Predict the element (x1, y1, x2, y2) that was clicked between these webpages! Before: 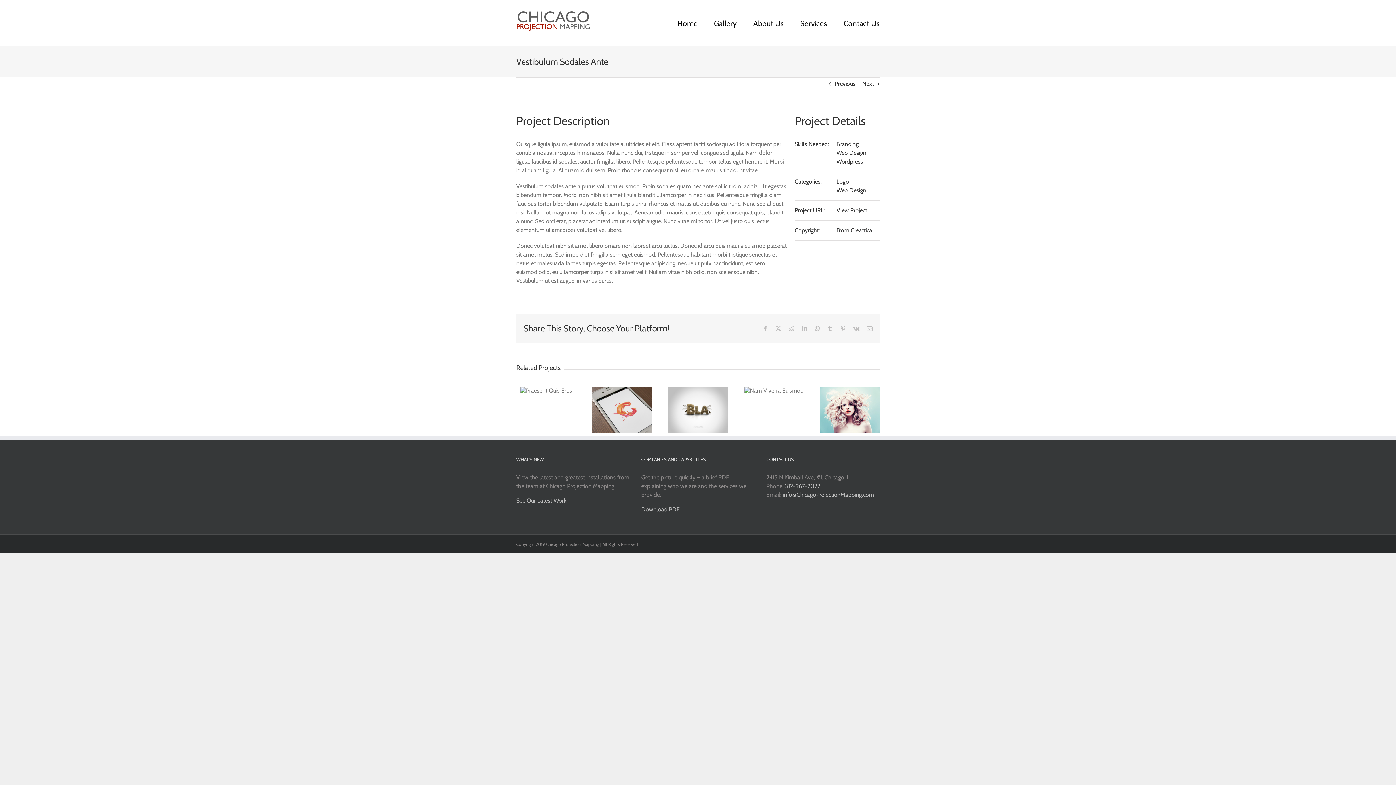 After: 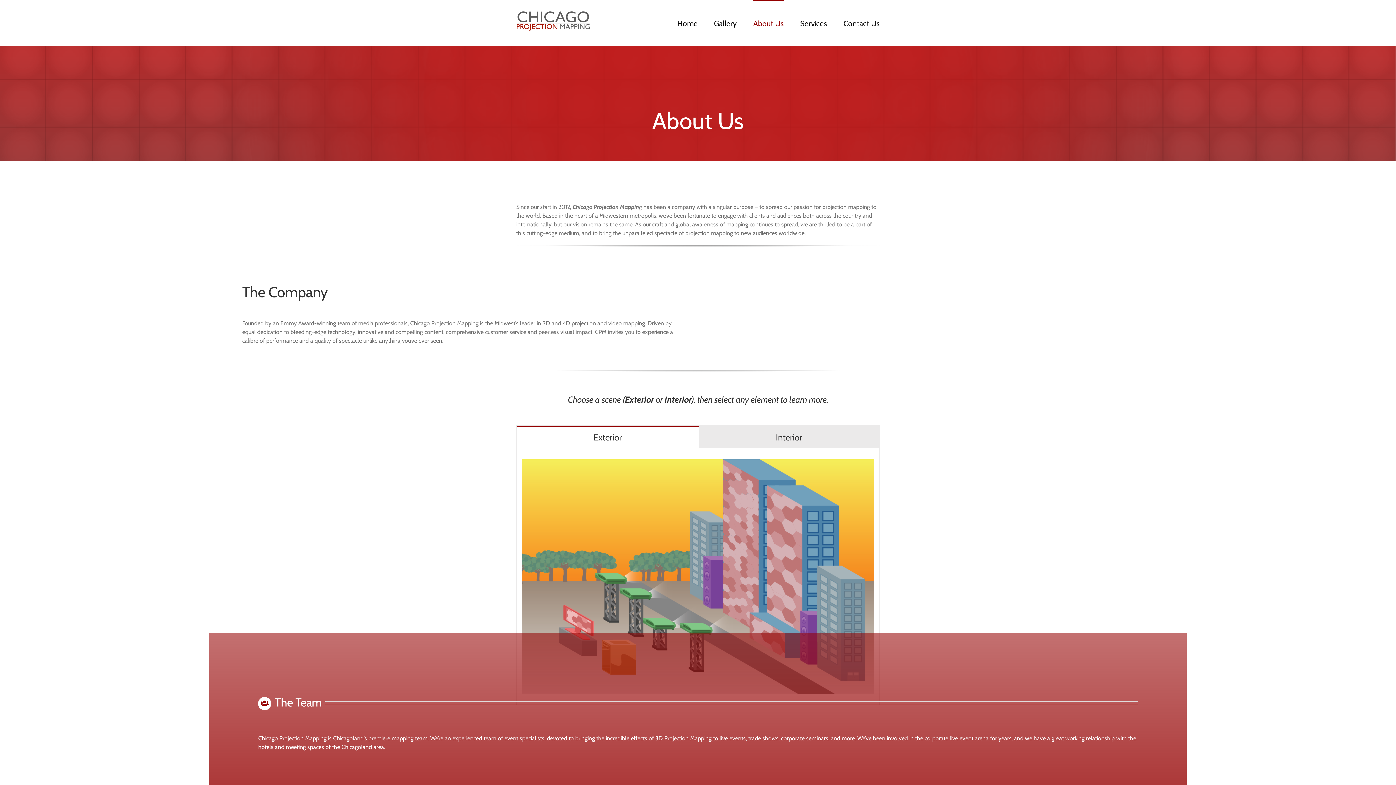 Action: bbox: (753, 0, 784, 45) label: About Us